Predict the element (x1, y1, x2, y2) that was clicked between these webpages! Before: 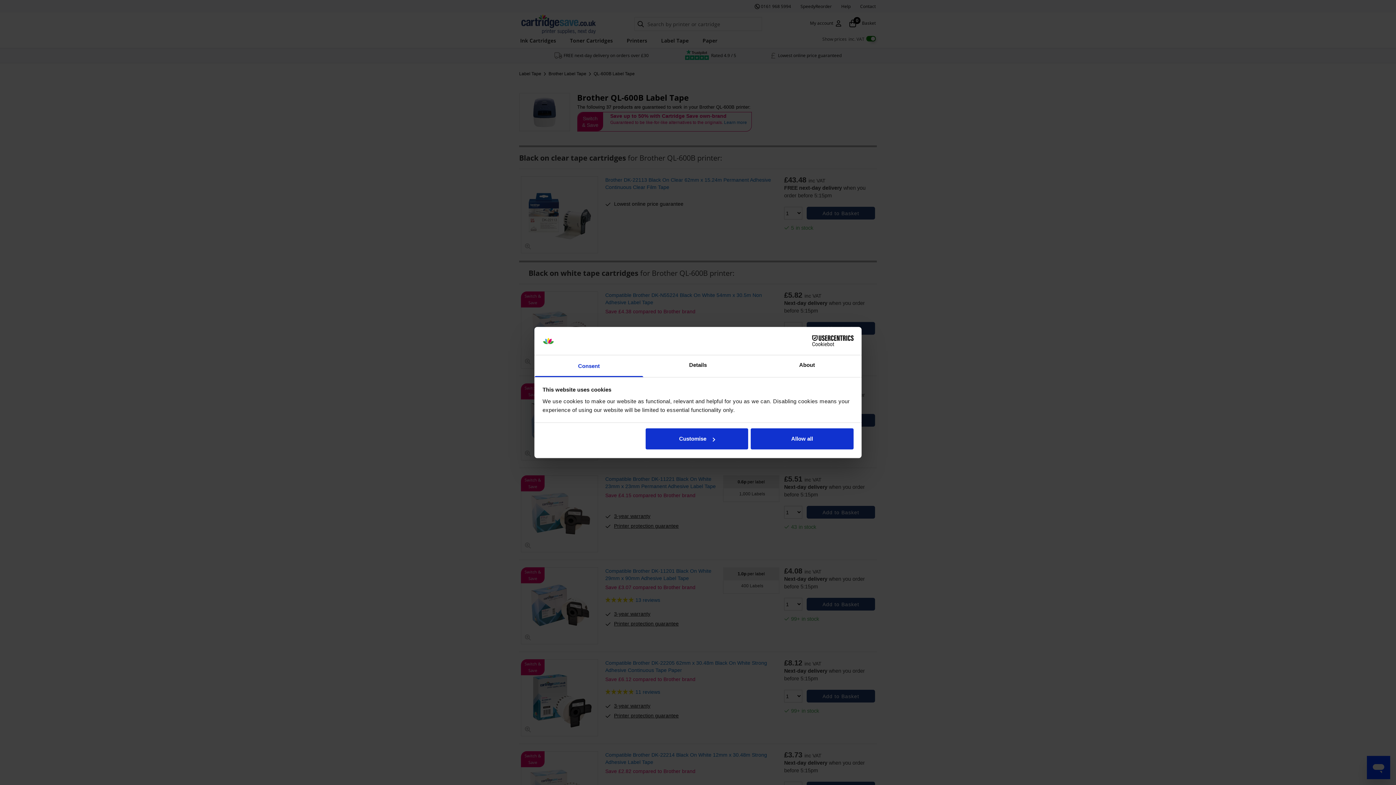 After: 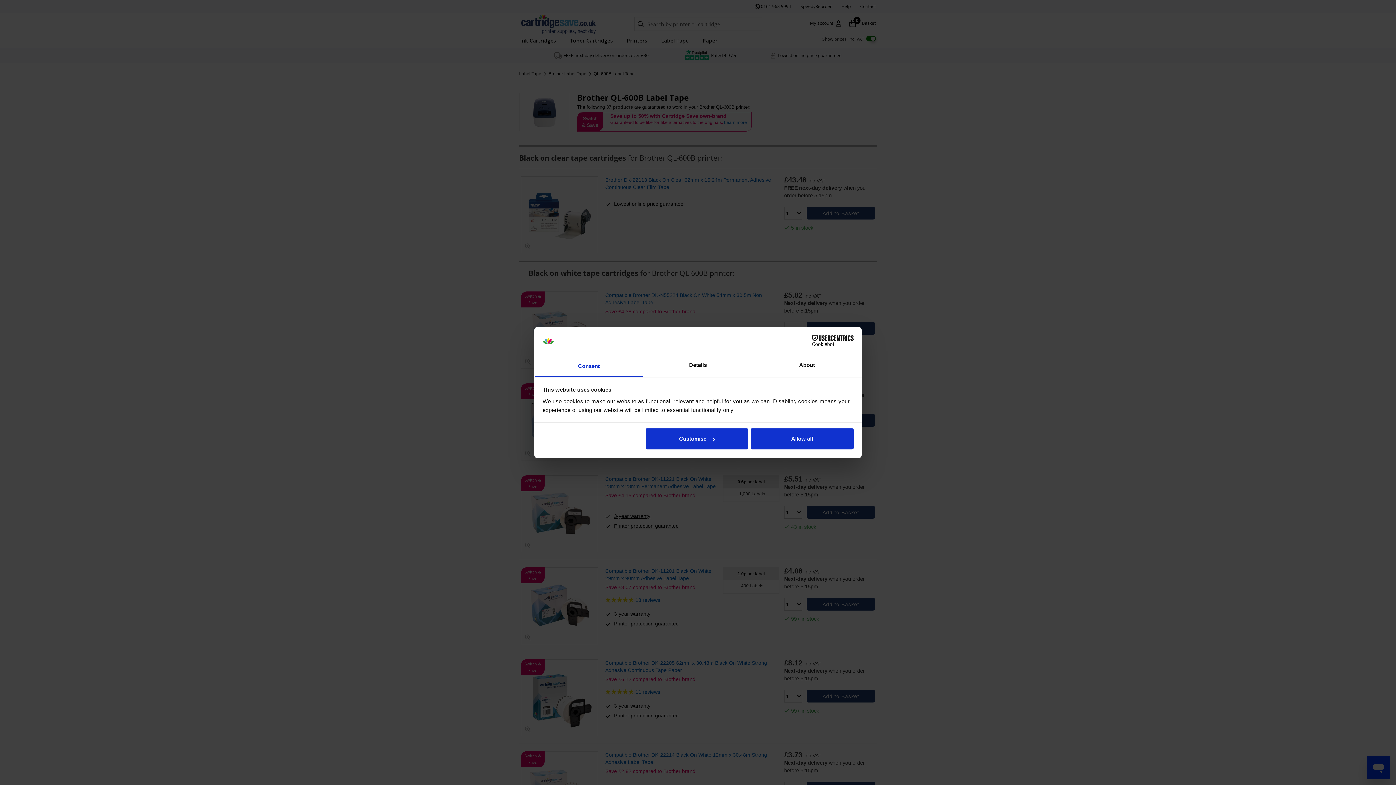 Action: label: Consent bbox: (534, 355, 643, 377)